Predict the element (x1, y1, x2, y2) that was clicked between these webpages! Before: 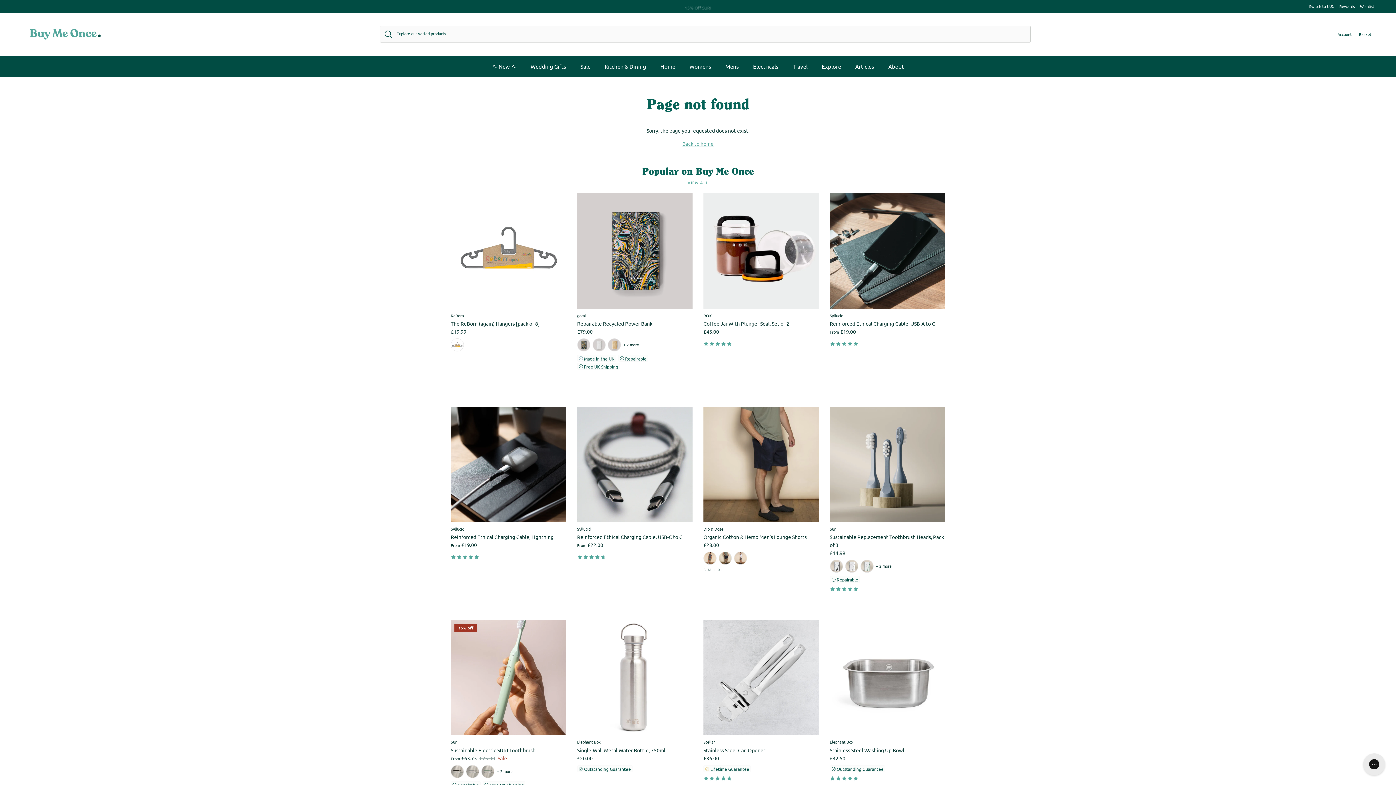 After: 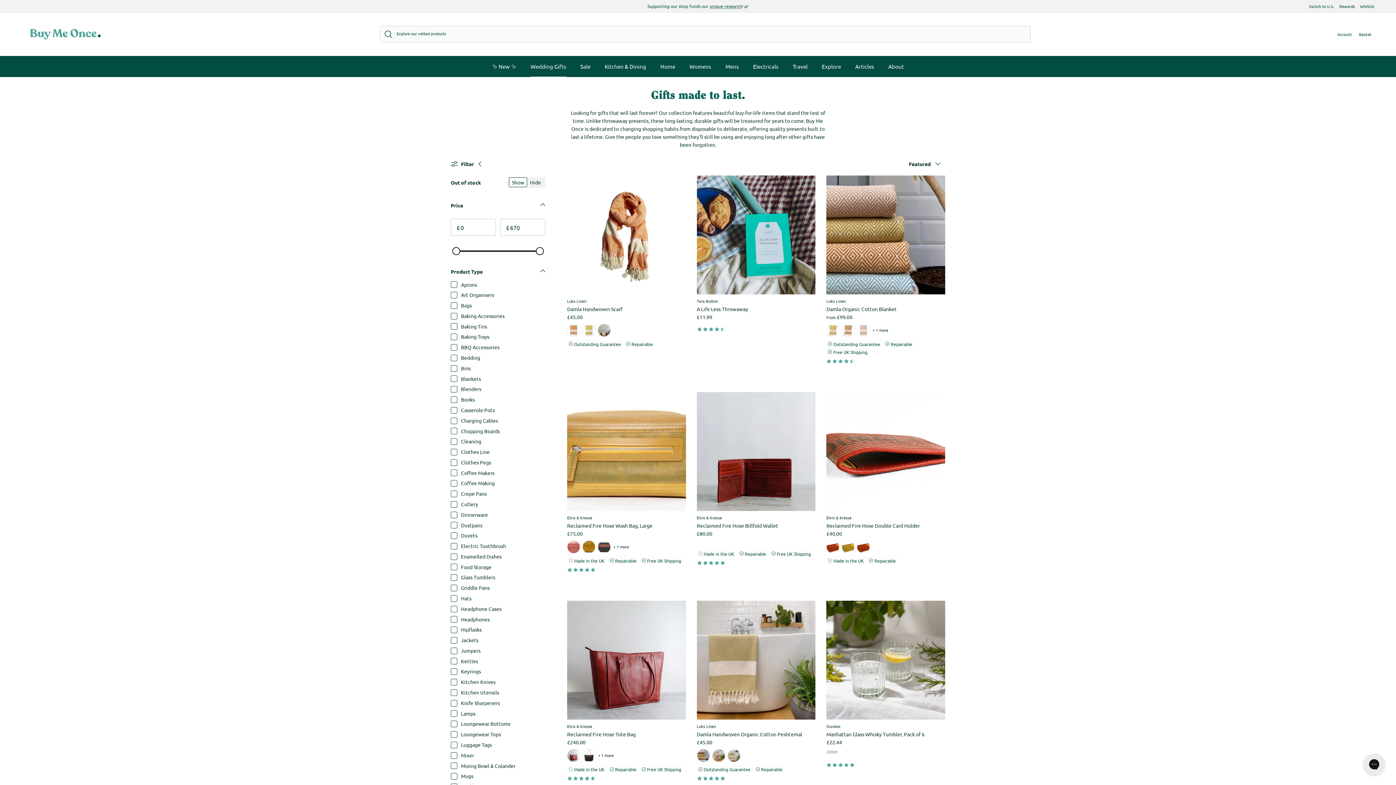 Action: label: Wedding Gifts bbox: (524, 55, 572, 77)